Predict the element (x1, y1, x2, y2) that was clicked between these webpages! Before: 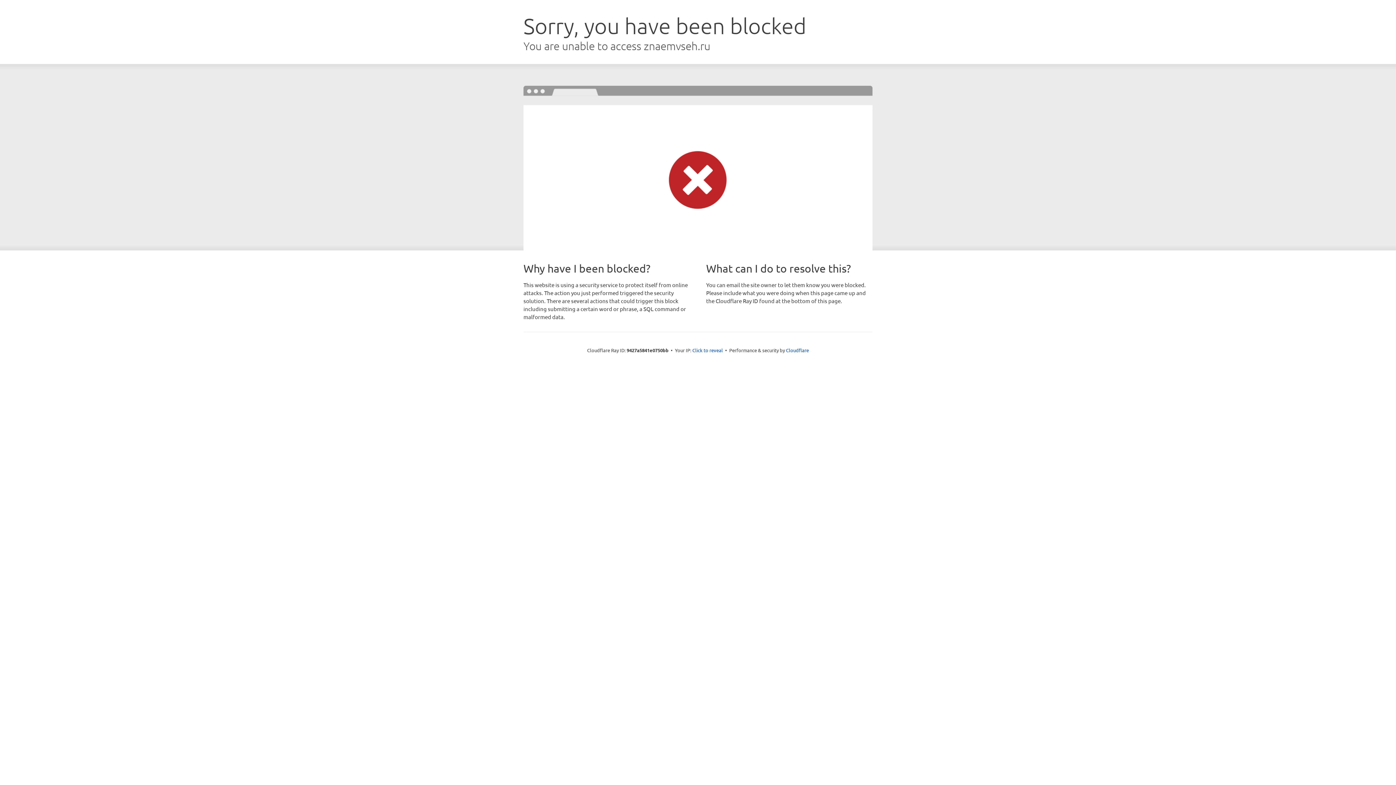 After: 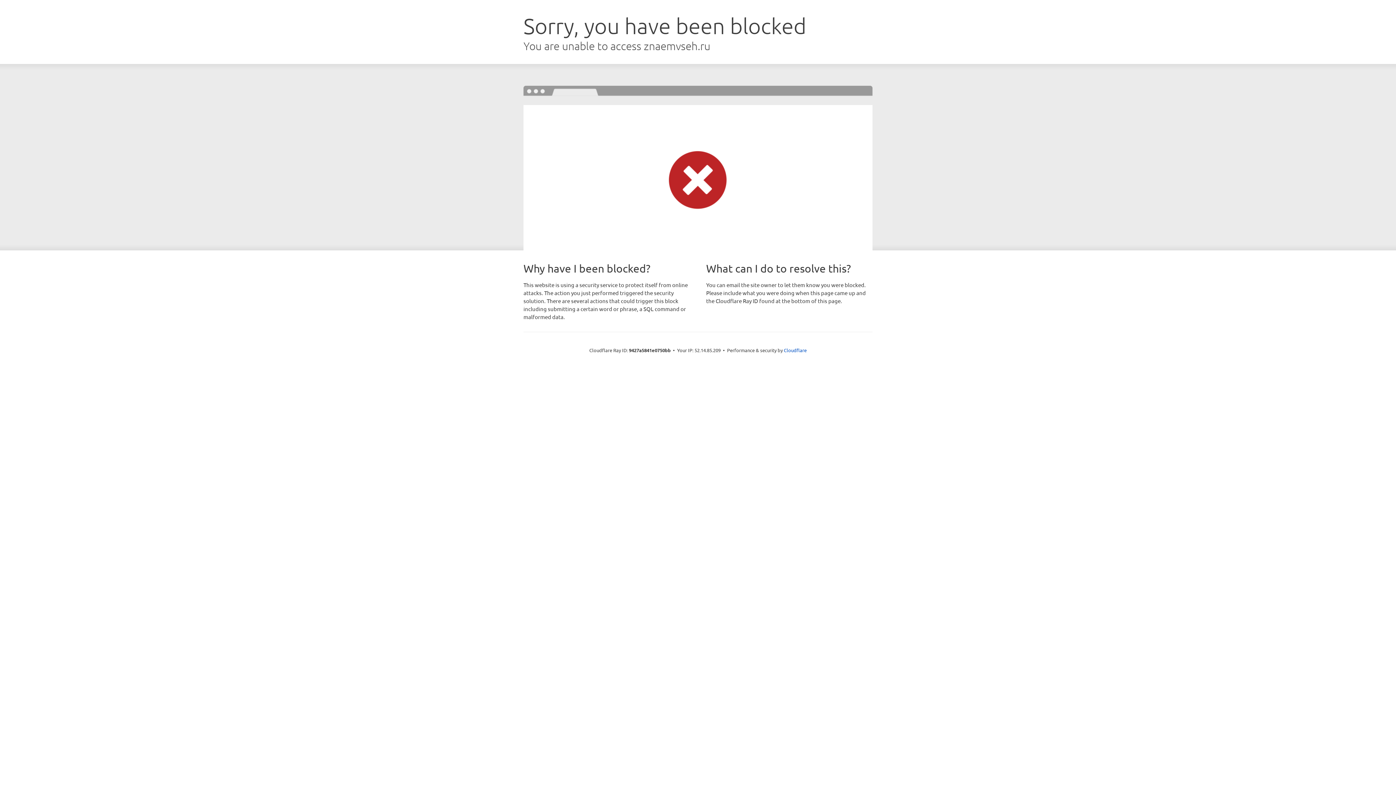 Action: bbox: (692, 346, 723, 353) label: Click to reveal